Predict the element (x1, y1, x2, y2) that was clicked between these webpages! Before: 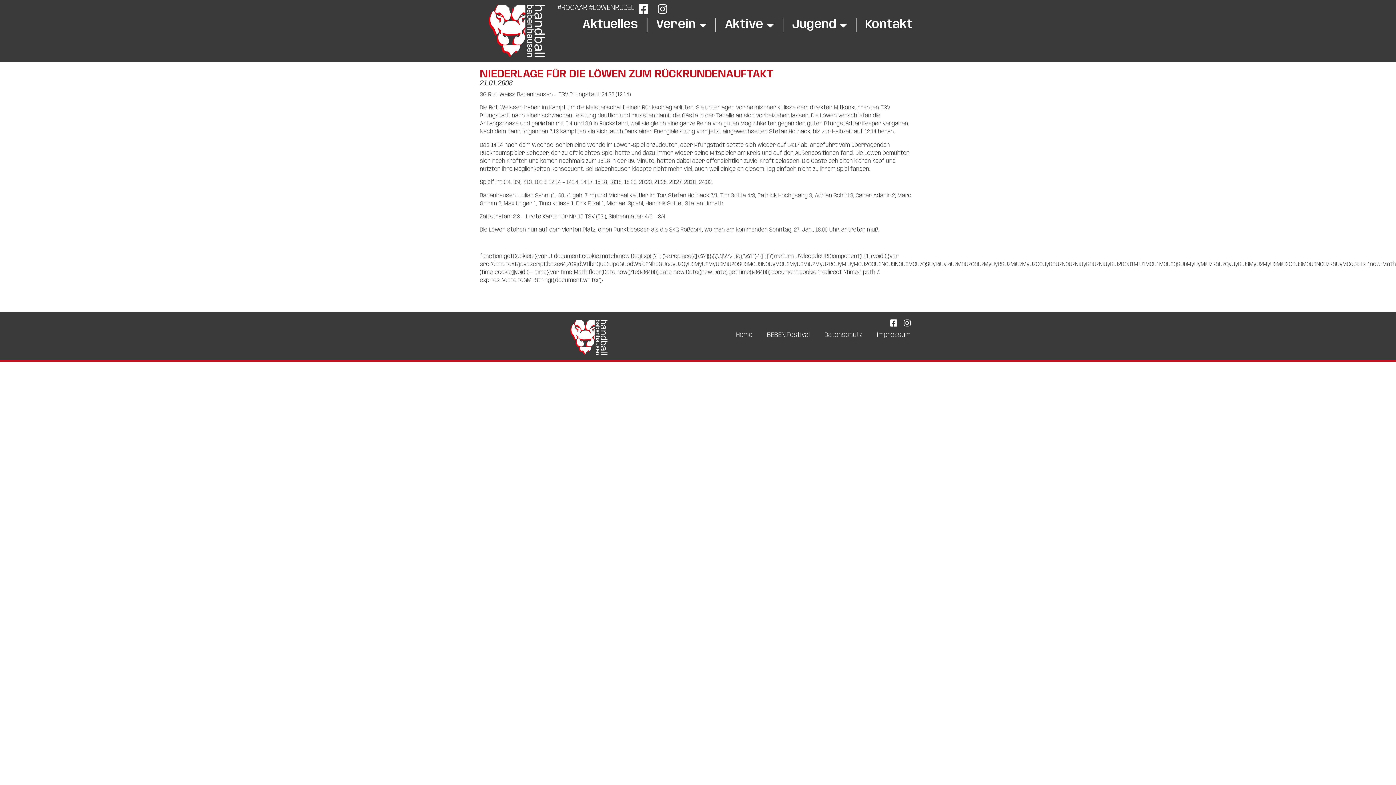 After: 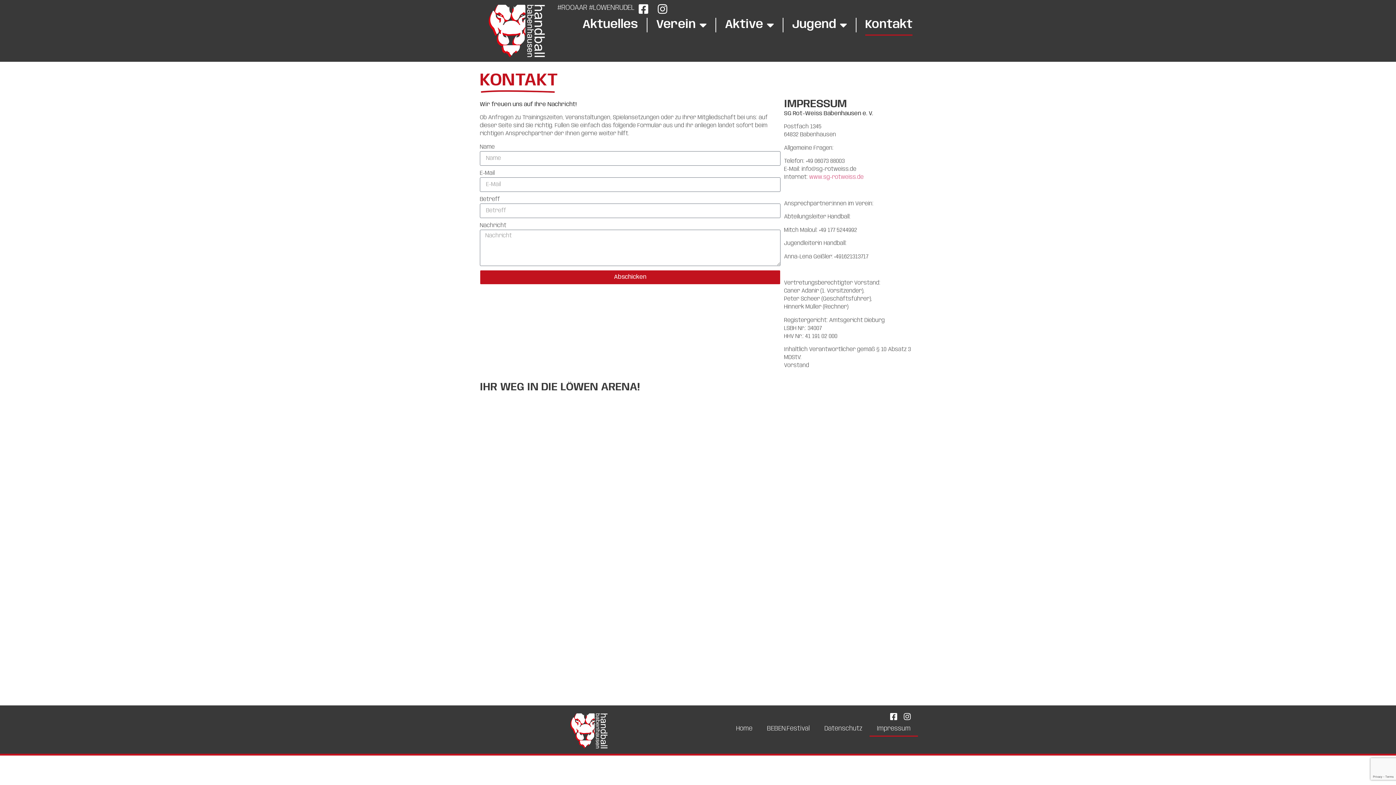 Action: label: Impressum bbox: (869, 327, 918, 343)